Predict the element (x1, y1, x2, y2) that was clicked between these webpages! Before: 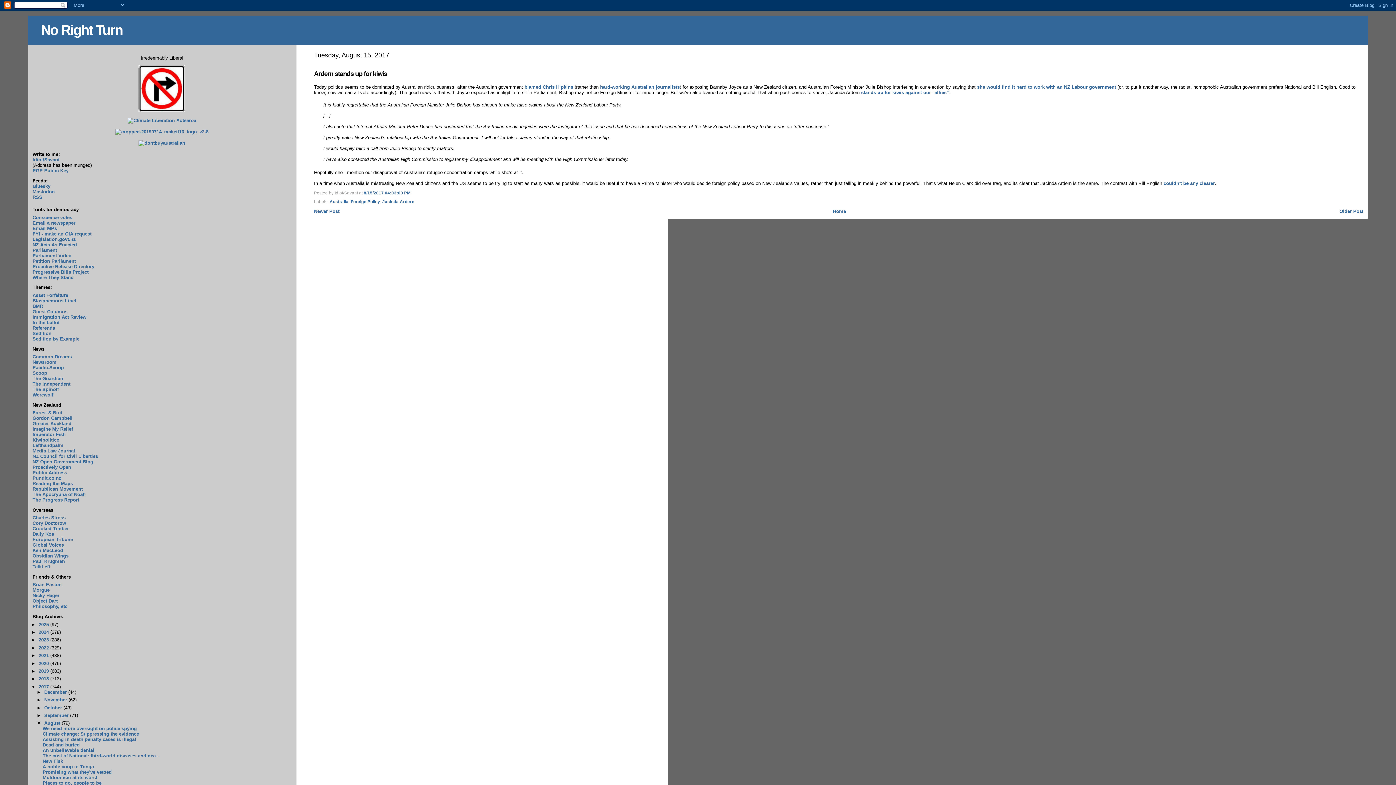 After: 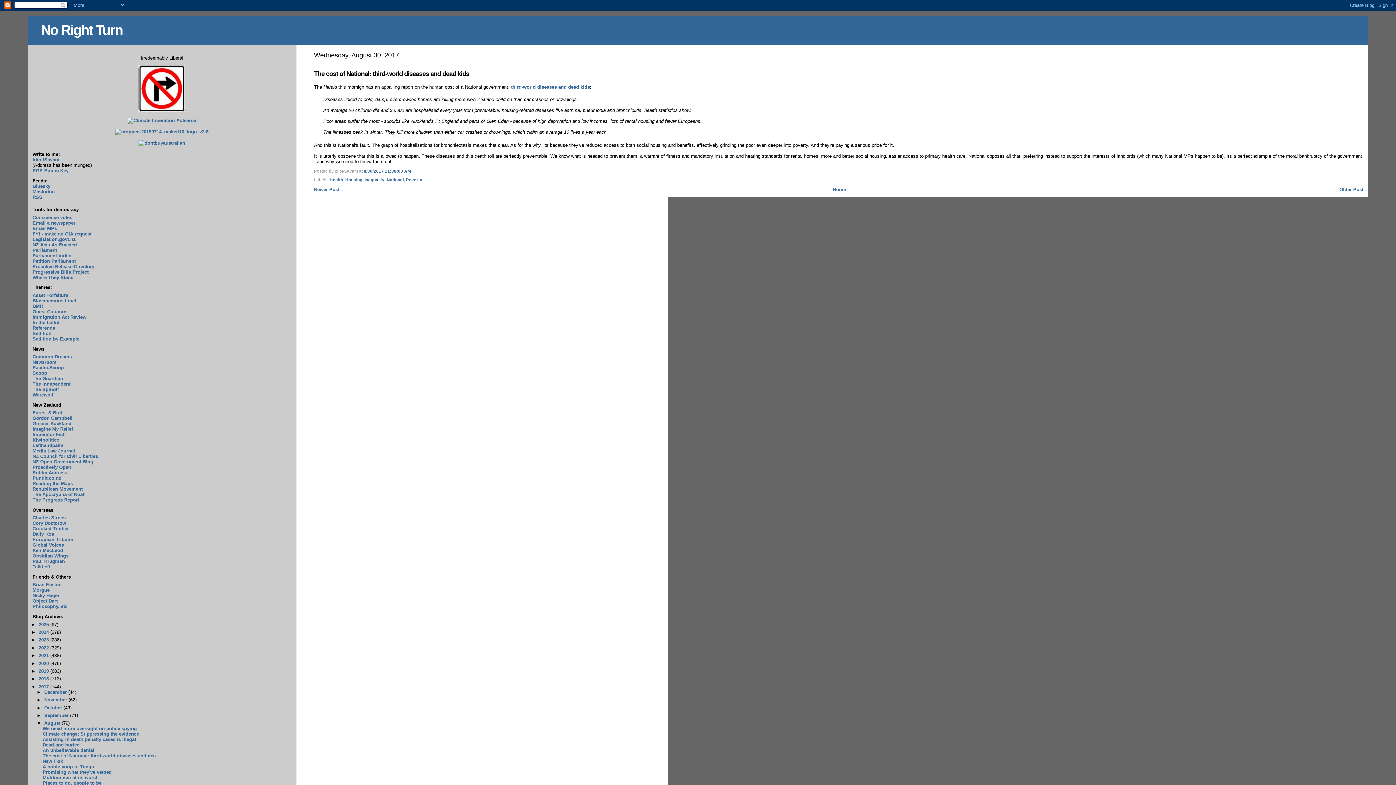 Action: label: The cost of National: third-world diseases and dea... bbox: (42, 753, 160, 759)